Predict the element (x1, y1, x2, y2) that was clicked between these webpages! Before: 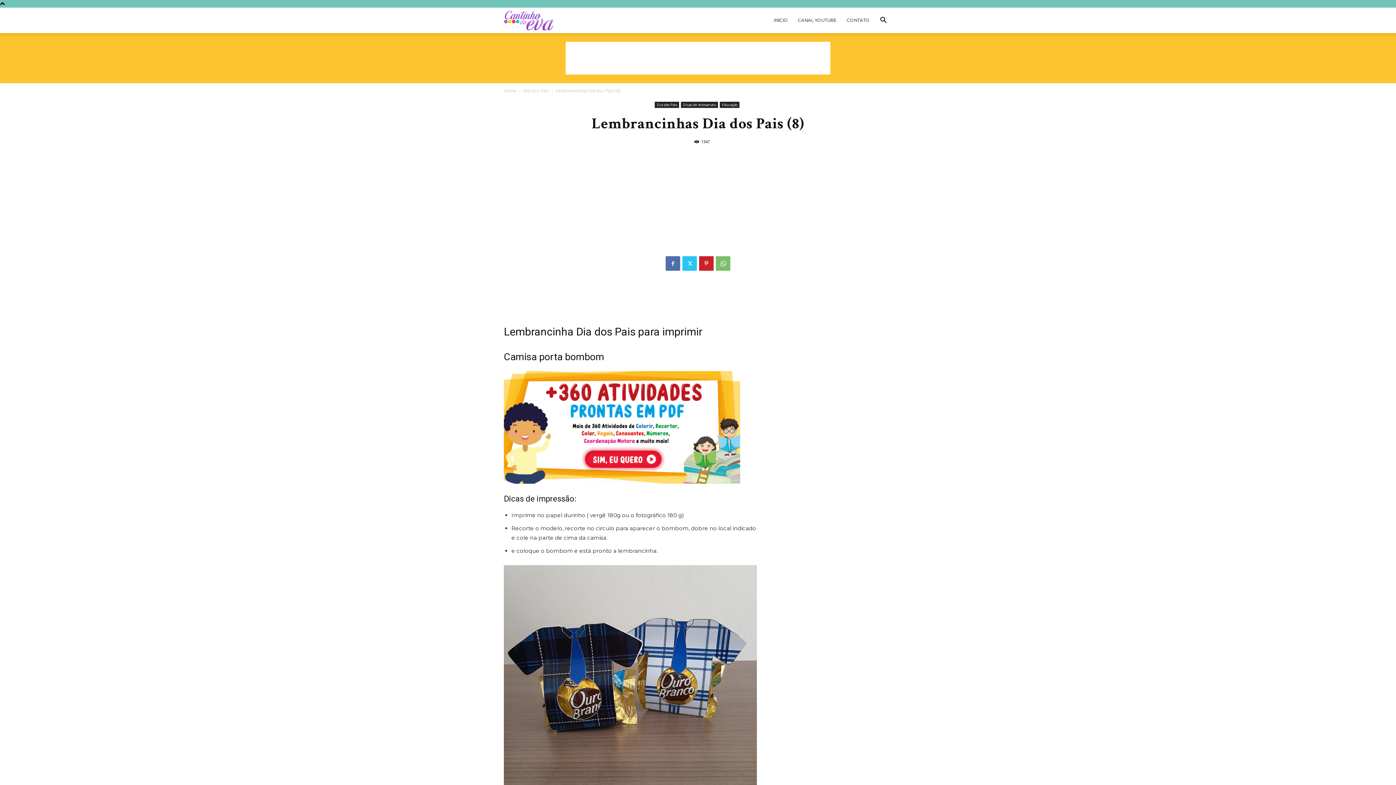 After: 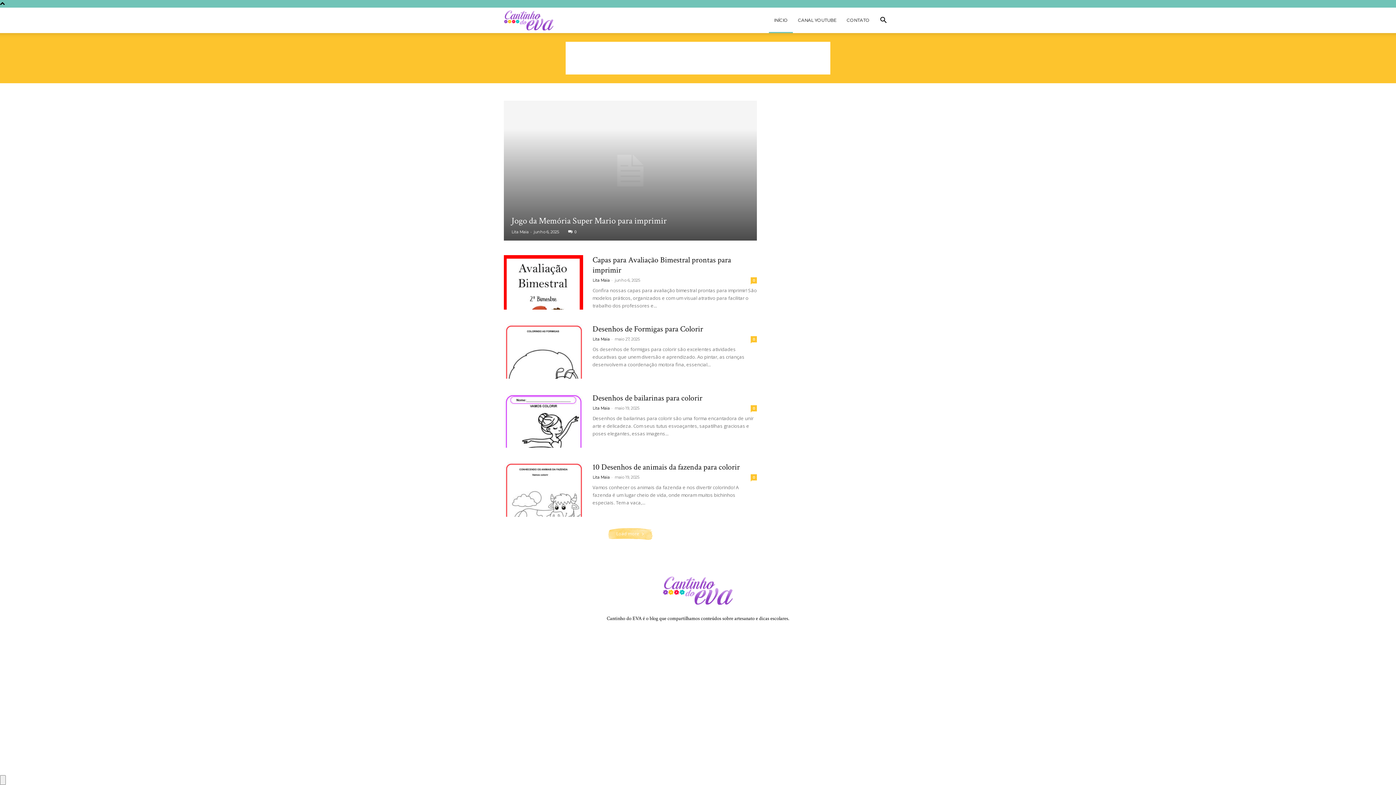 Action: label: Cantinho do EVA bbox: (504, 16, 554, 23)